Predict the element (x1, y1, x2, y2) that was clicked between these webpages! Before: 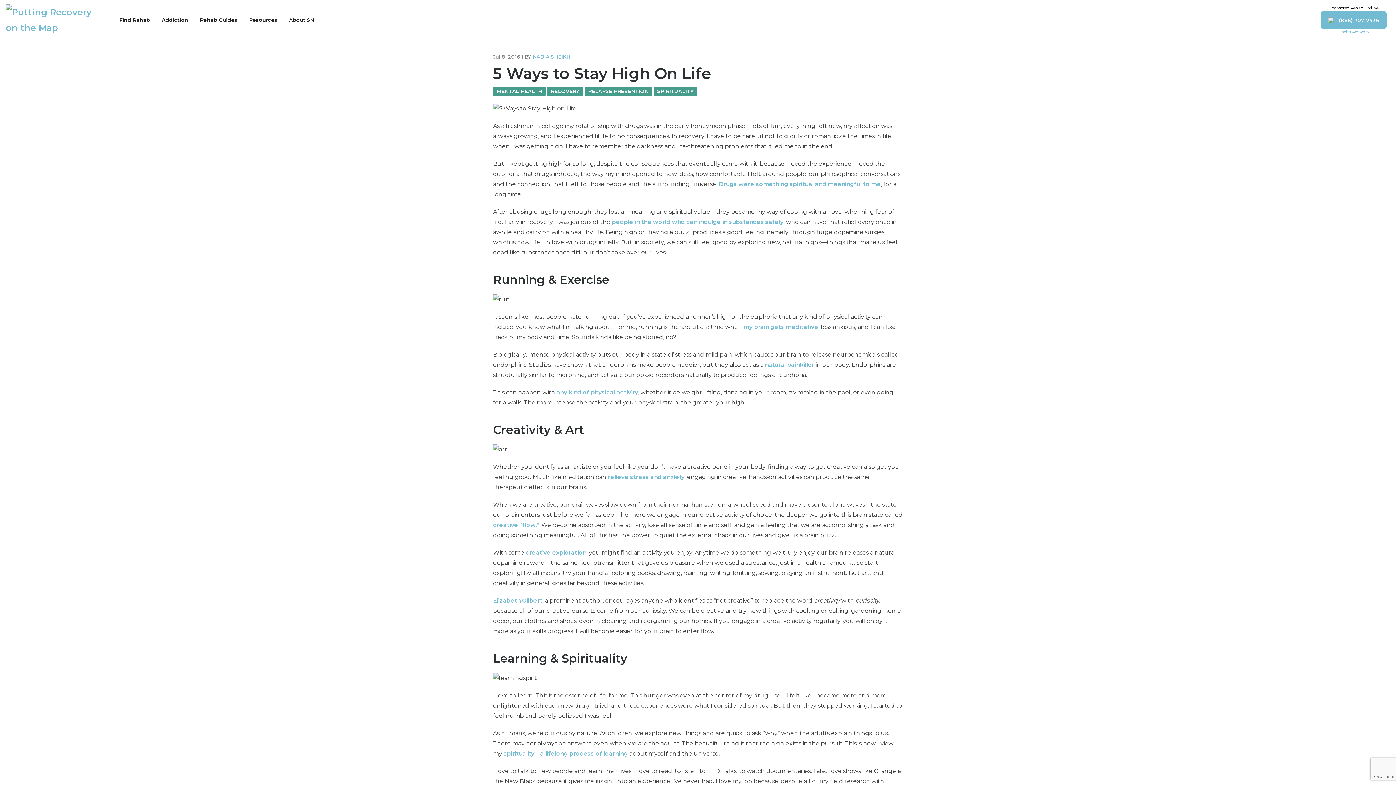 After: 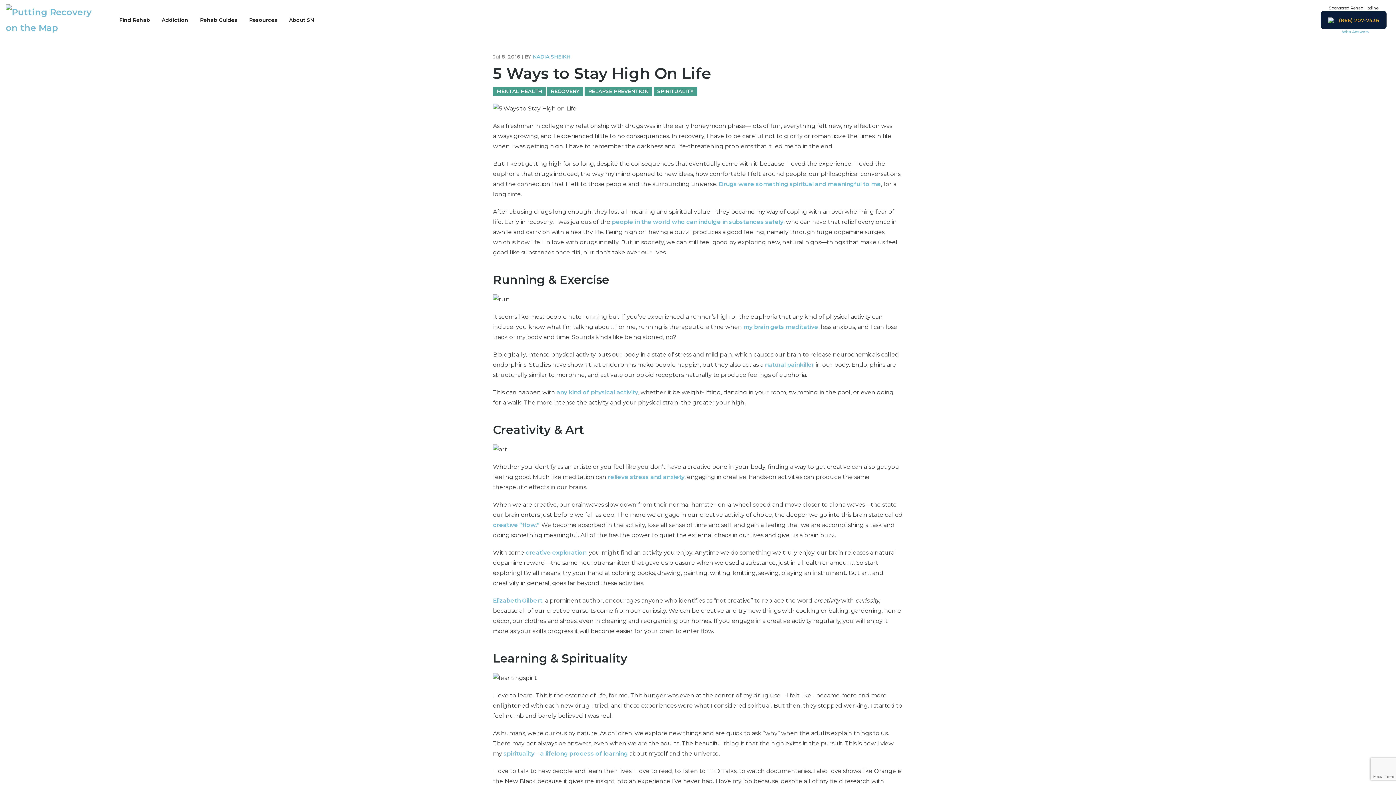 Action: bbox: (1321, 11, 1386, 28) label:  (866) 207-7436